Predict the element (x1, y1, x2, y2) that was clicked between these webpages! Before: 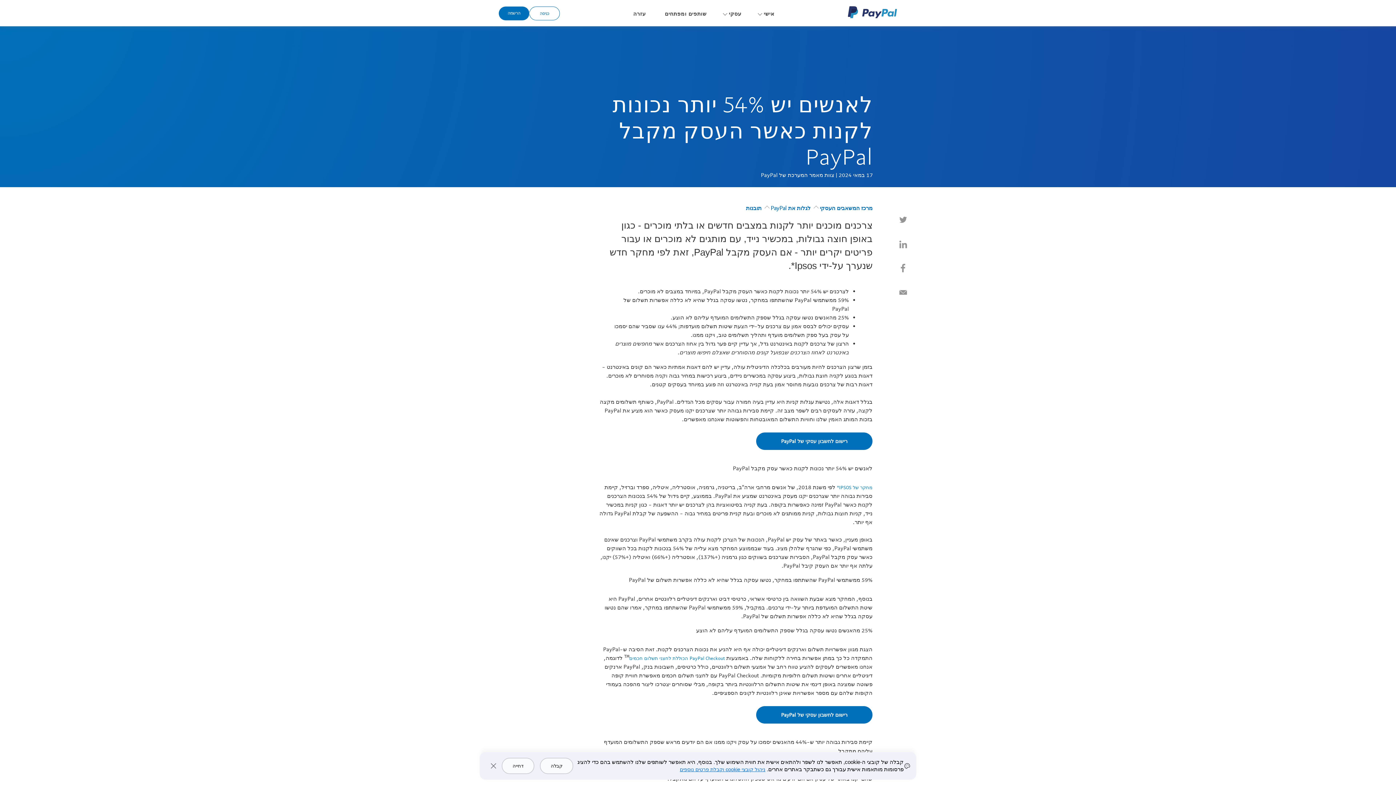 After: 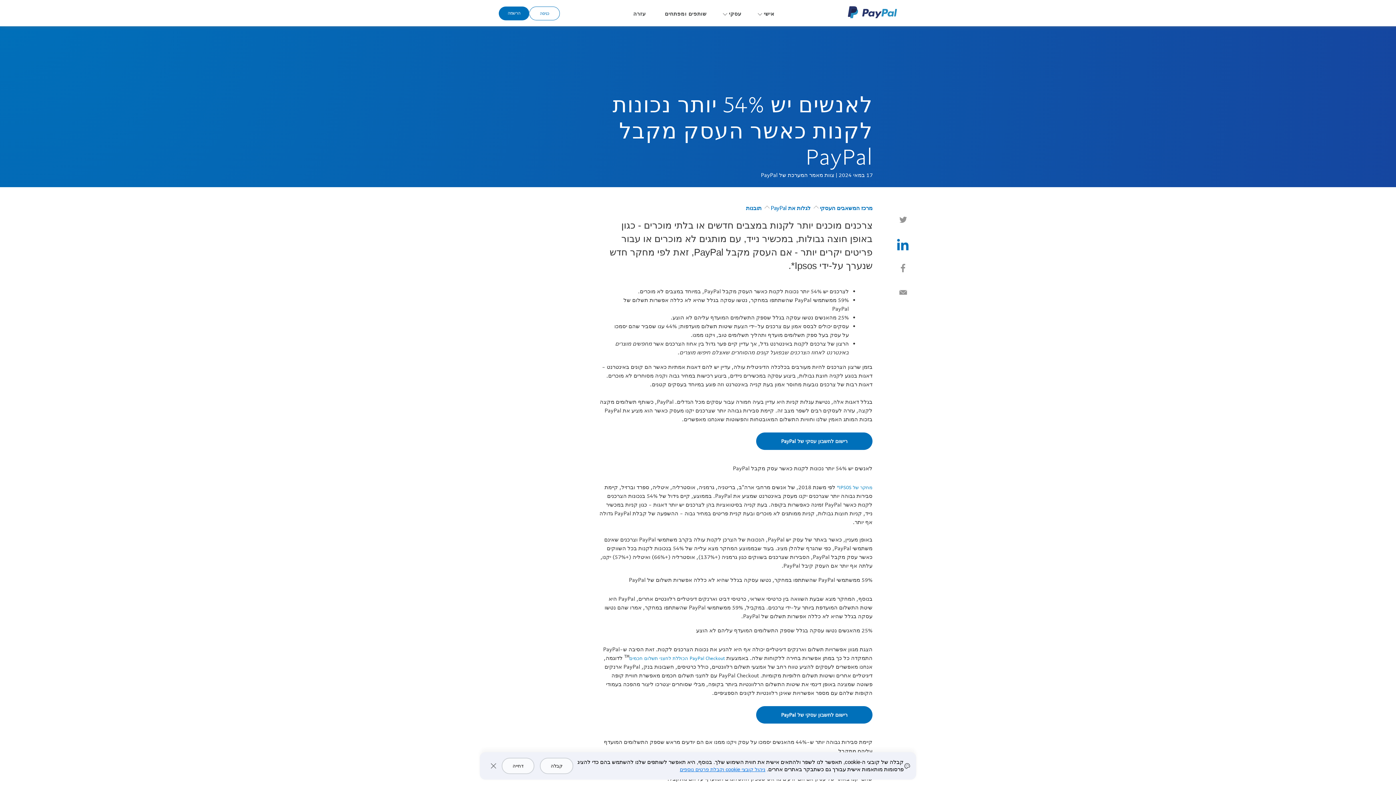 Action: bbox: (899, 239, 908, 248) label: Share on LinkedIn